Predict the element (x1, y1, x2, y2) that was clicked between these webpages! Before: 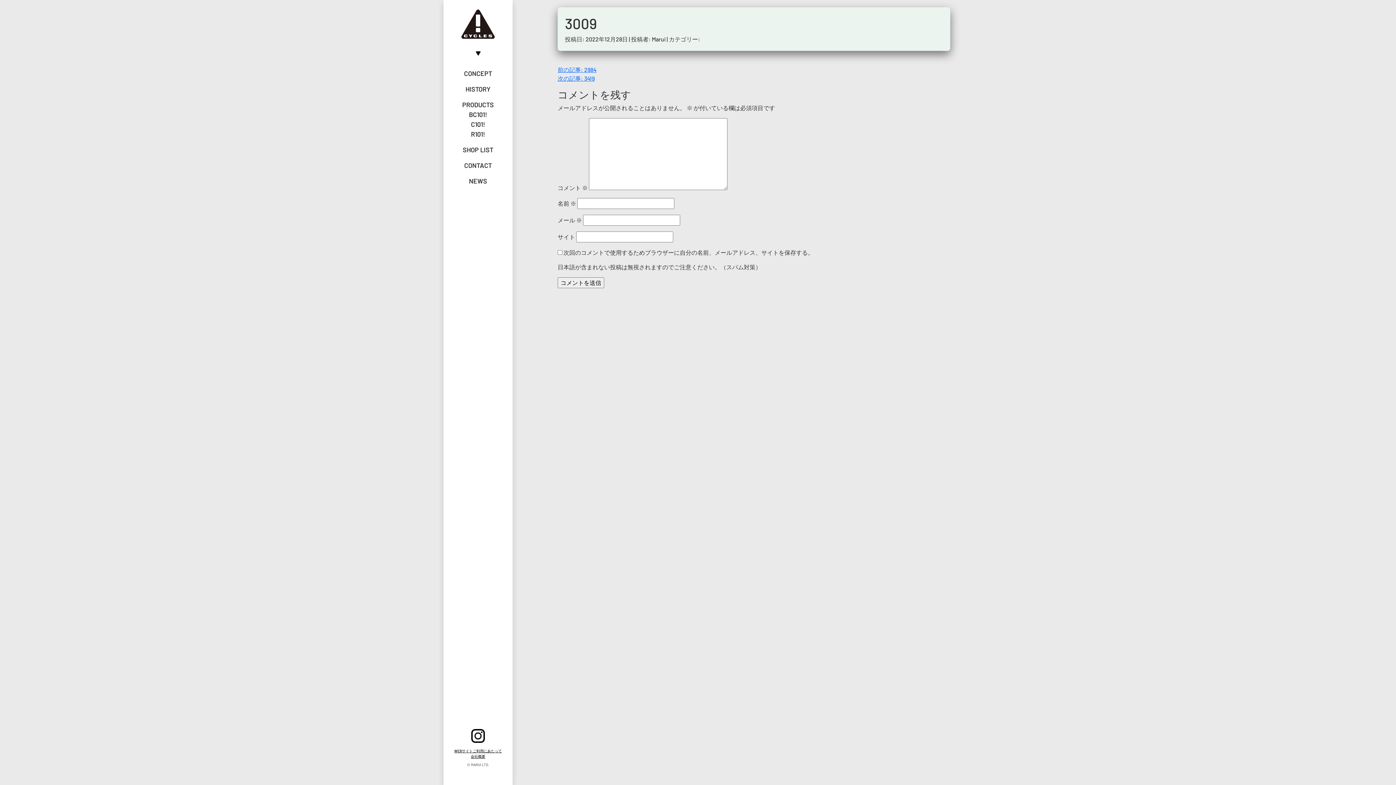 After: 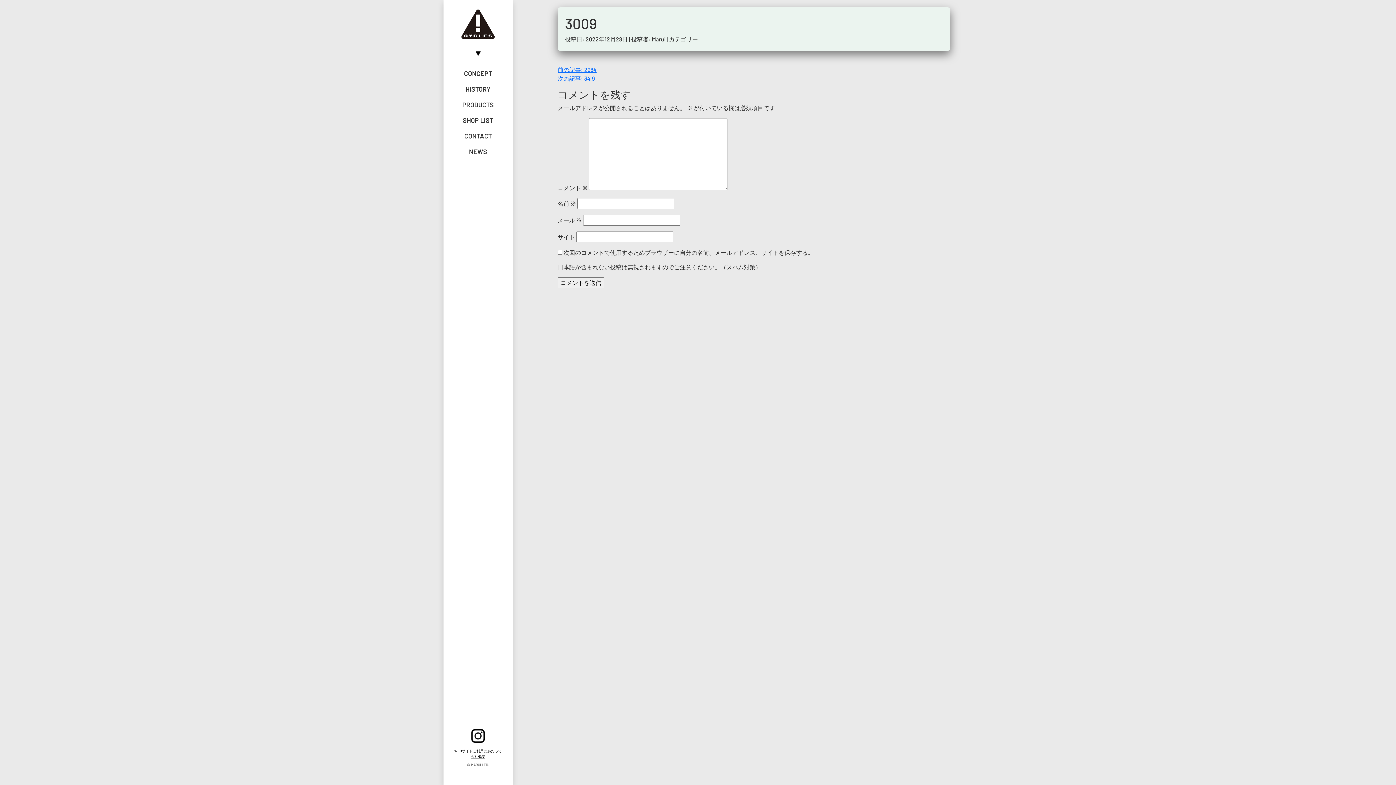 Action: bbox: (462, 100, 494, 108) label: PRODUCTS